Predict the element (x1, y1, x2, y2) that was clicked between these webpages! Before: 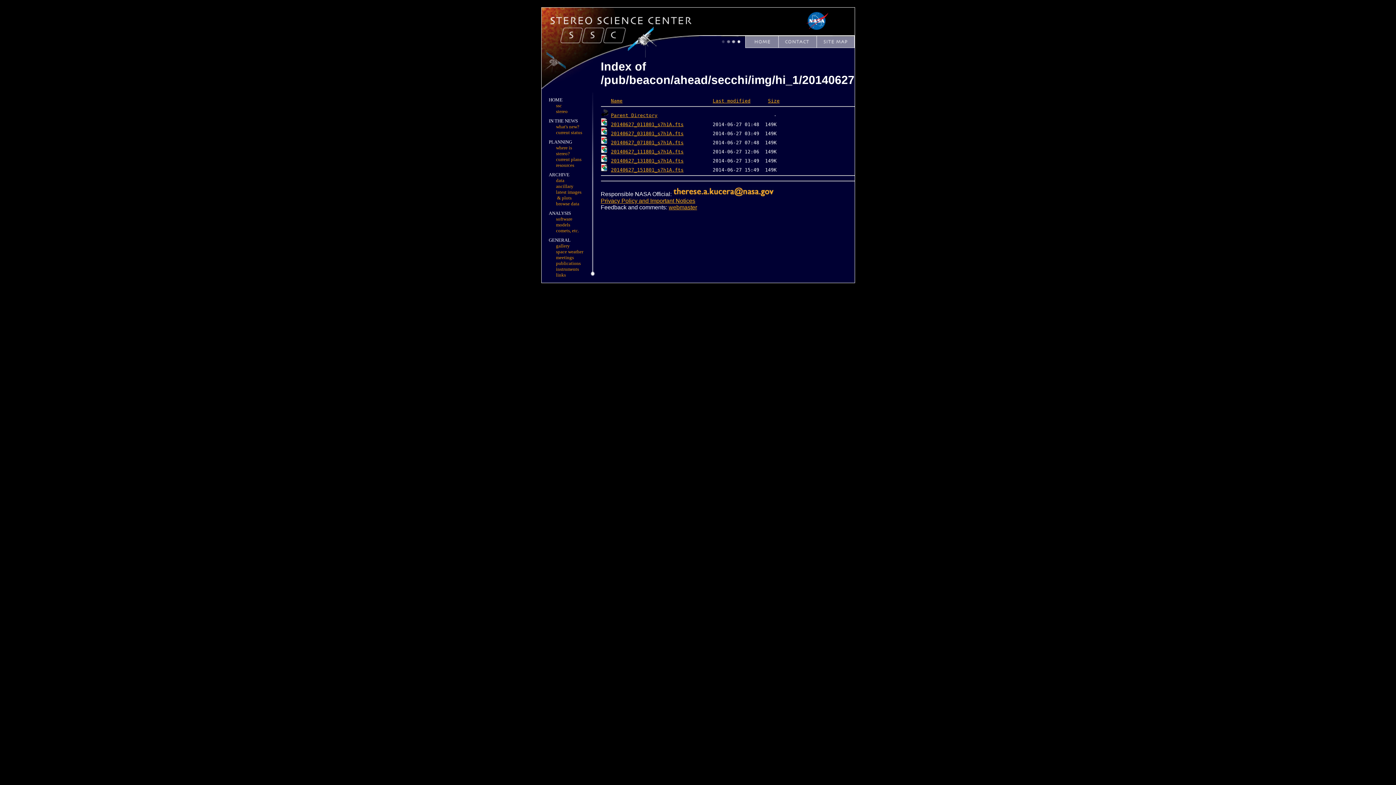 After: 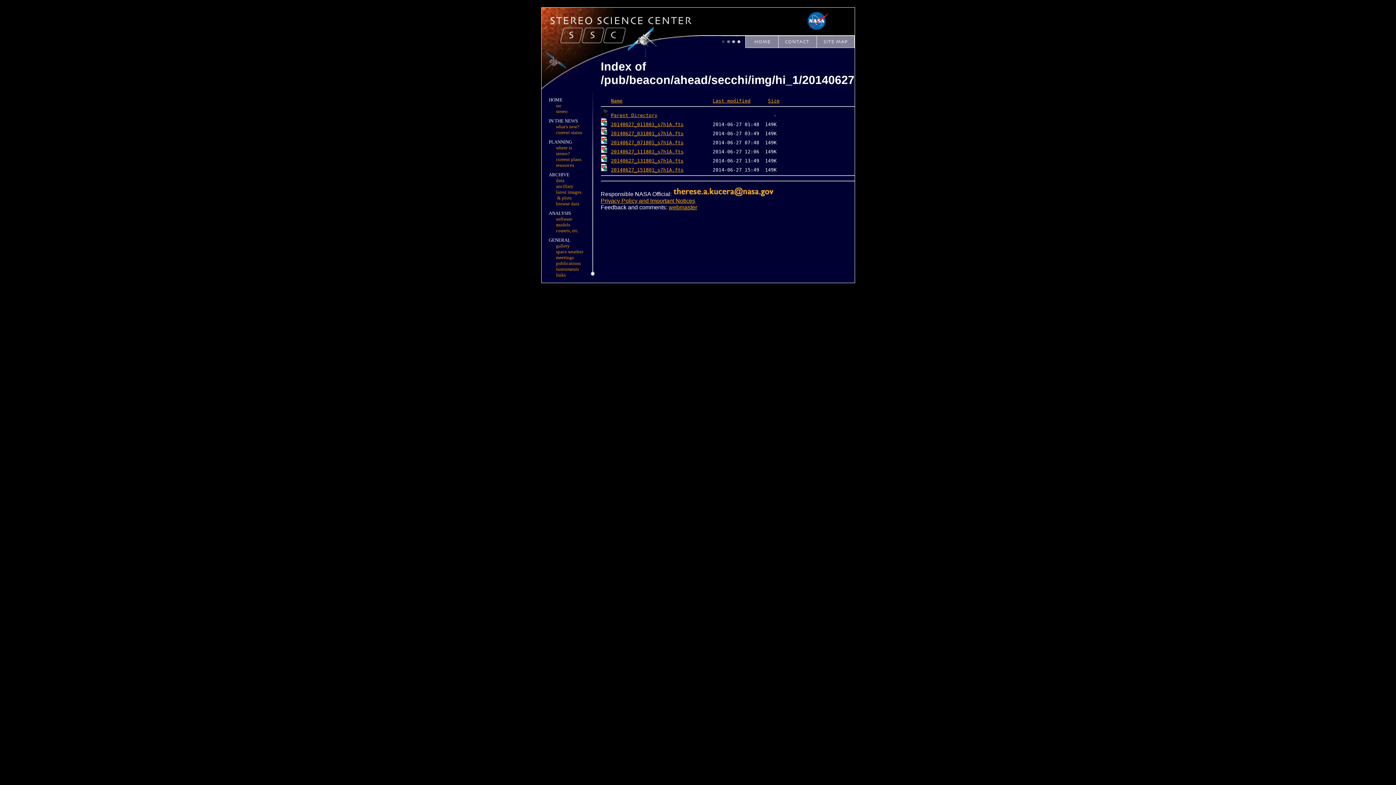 Action: bbox: (611, 149, 683, 154) label: 20140627_111801_s7h1A.fts